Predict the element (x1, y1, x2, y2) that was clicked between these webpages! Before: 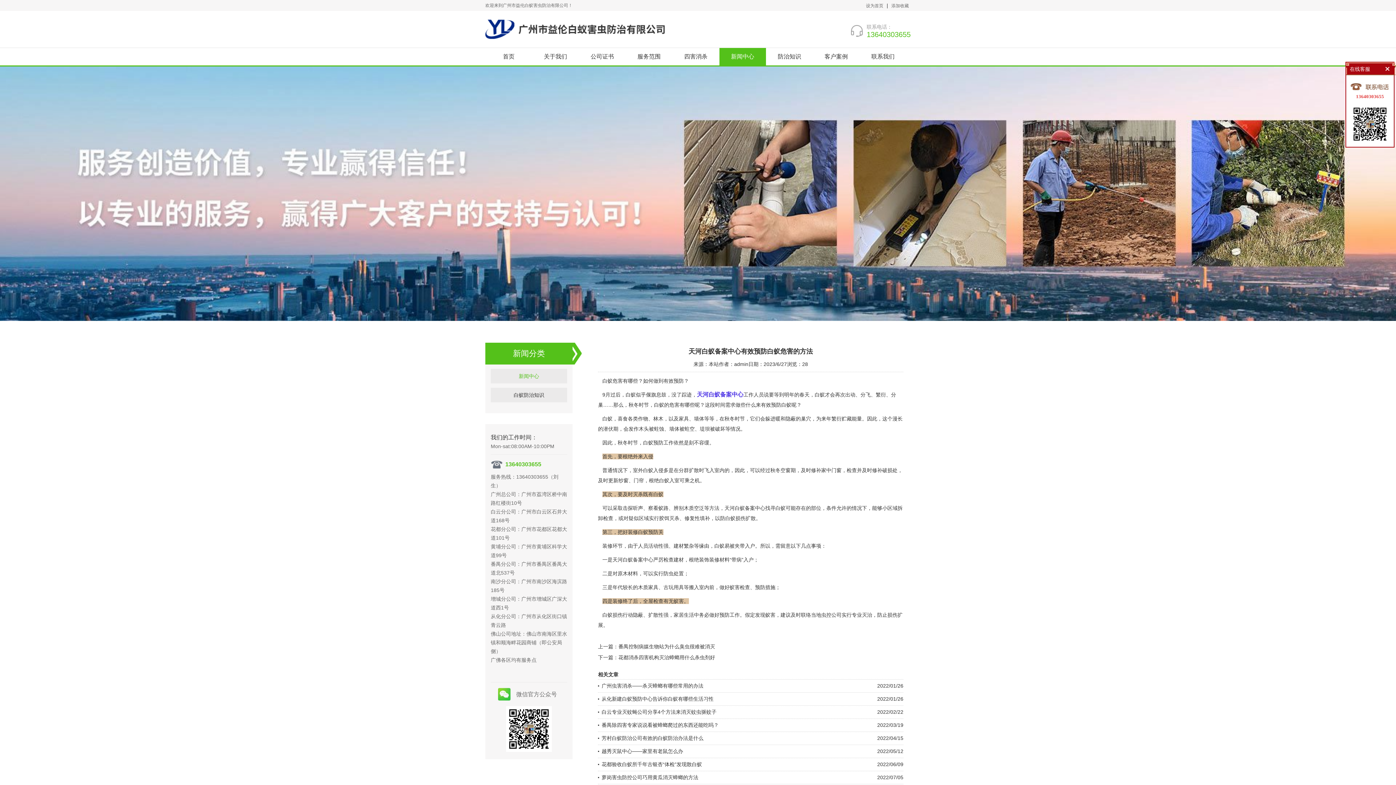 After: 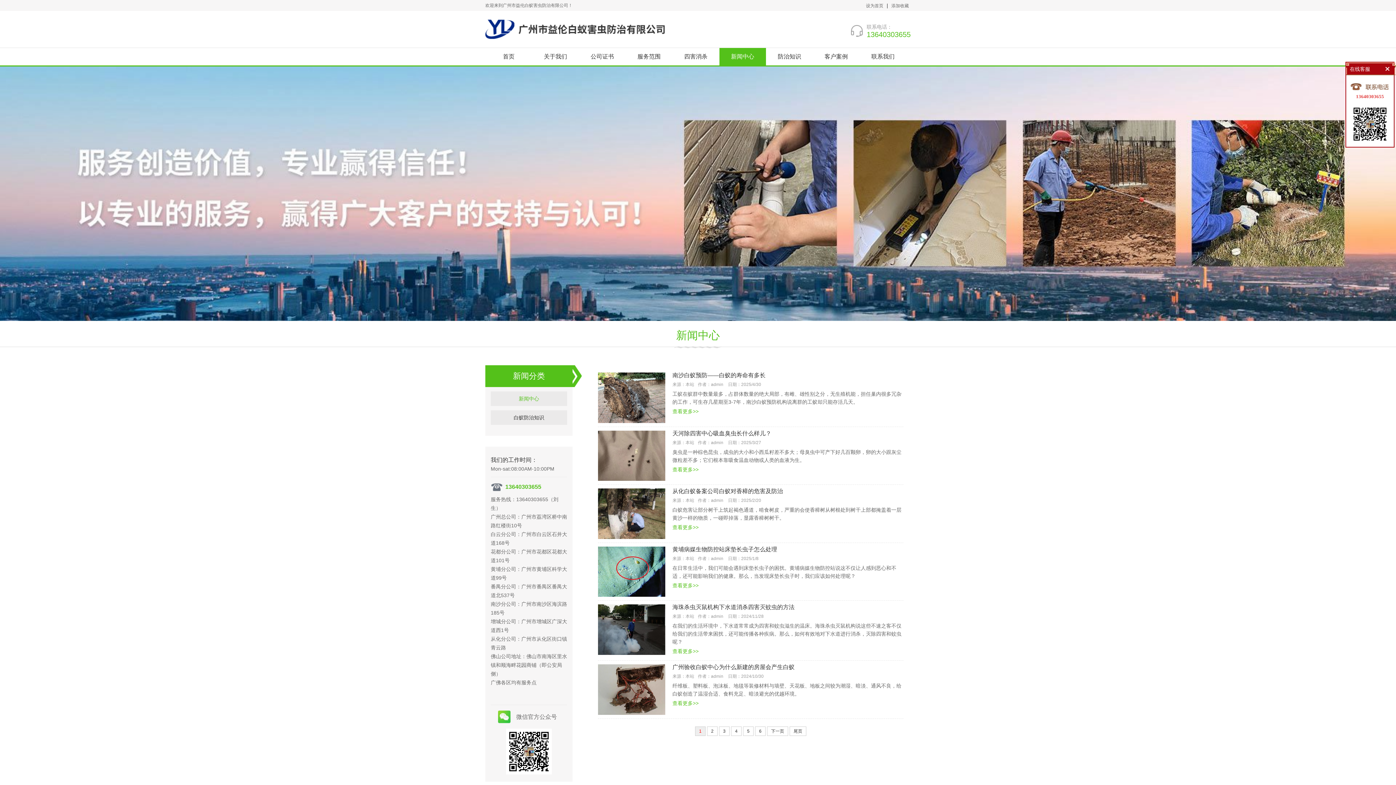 Action: bbox: (490, 369, 567, 383) label: 新闻中心